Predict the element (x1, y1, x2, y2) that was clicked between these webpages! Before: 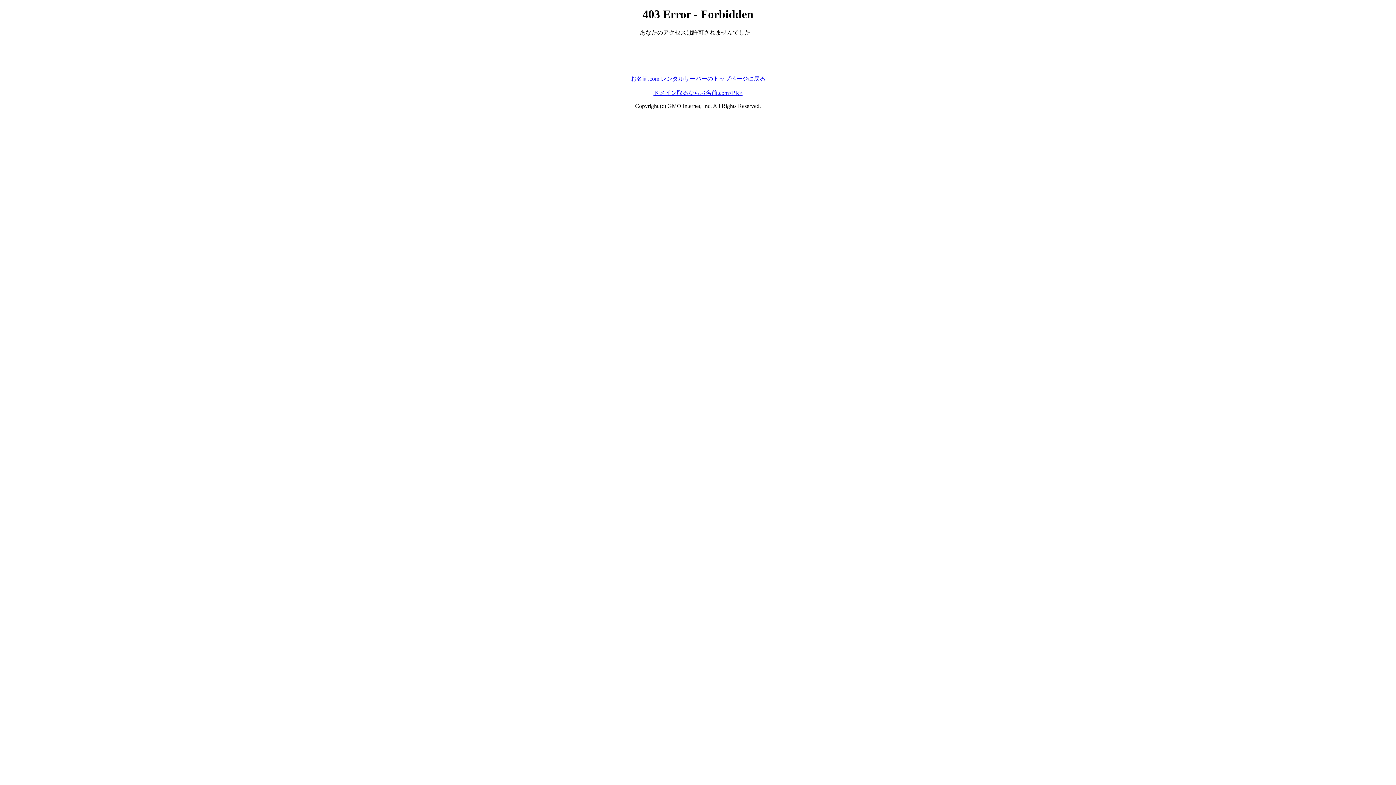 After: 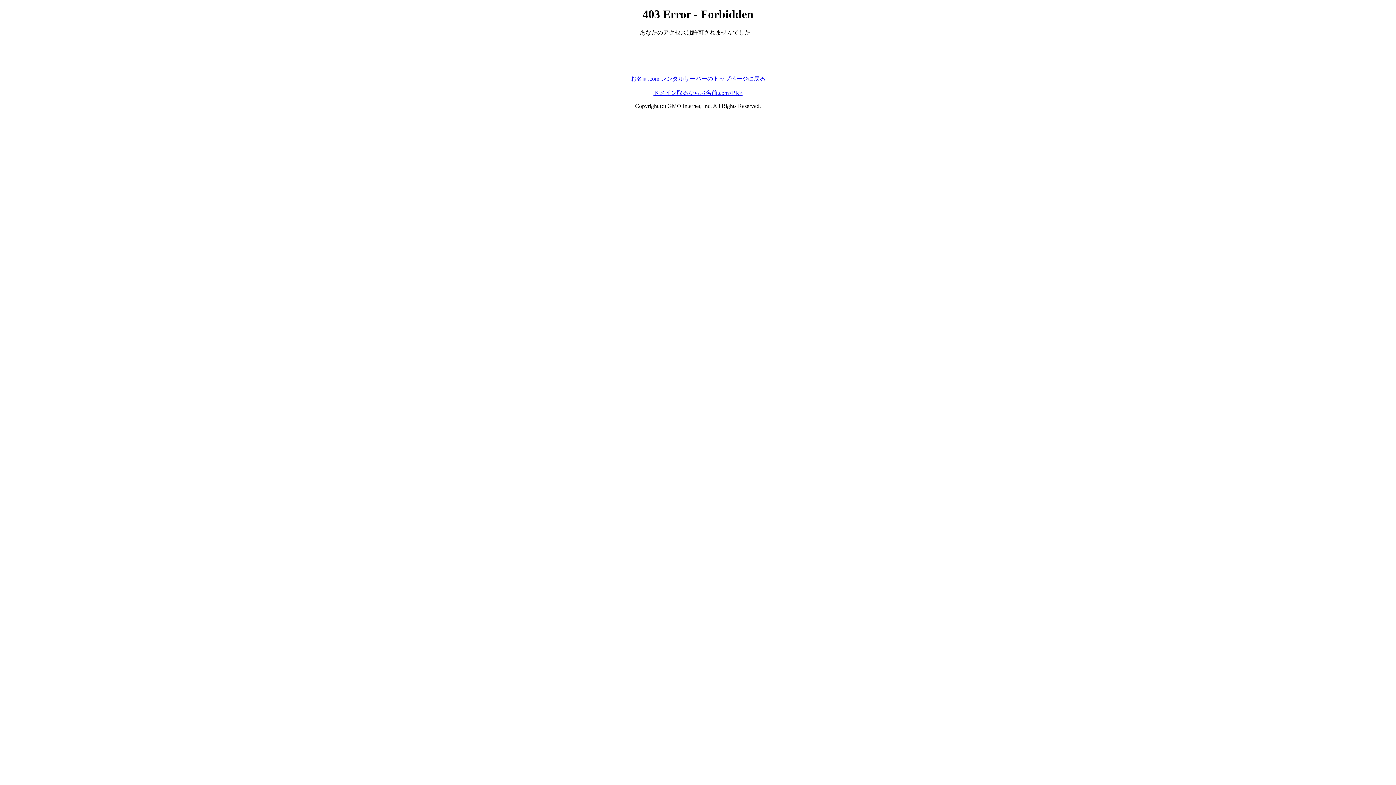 Action: bbox: (630, 75, 765, 81) label: お名前.com レンタルサーバーのトップページに戻る